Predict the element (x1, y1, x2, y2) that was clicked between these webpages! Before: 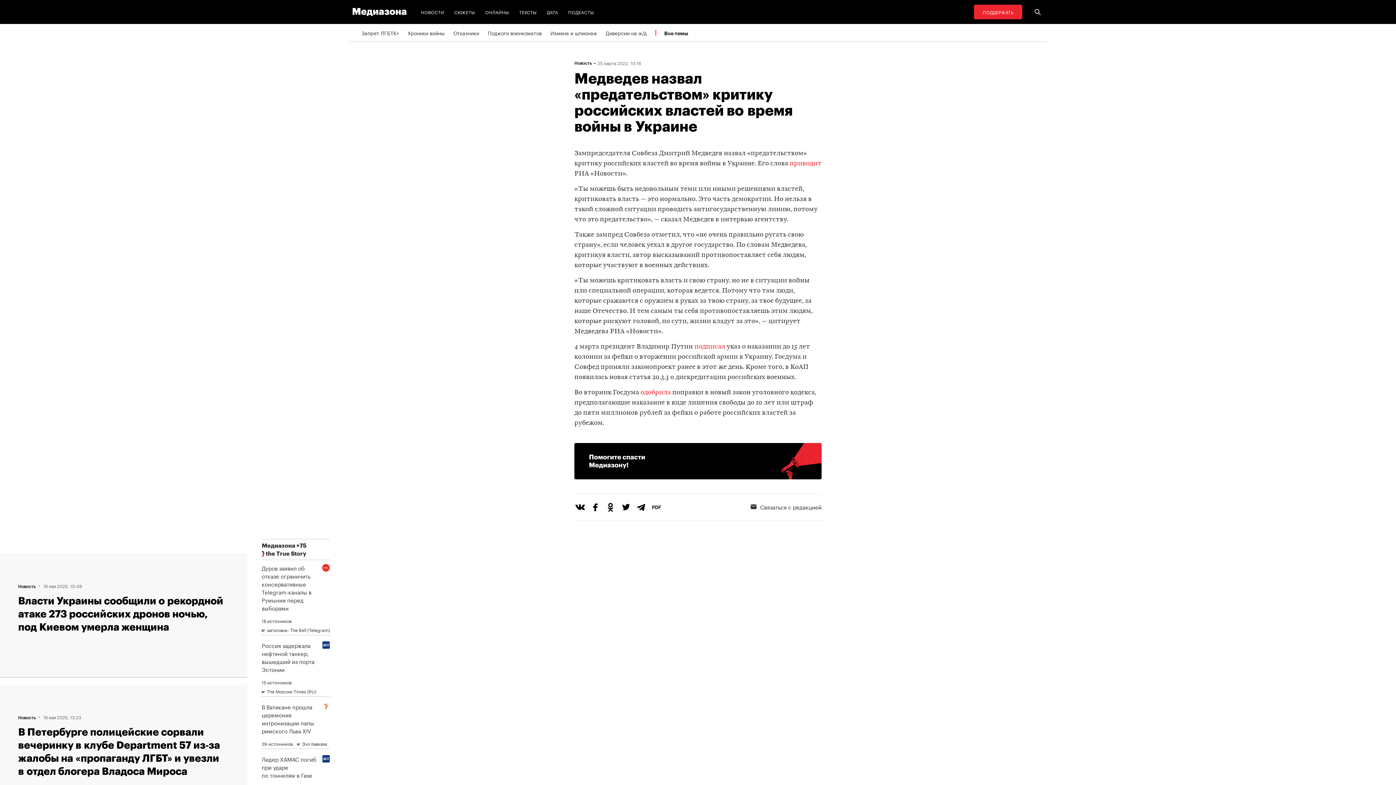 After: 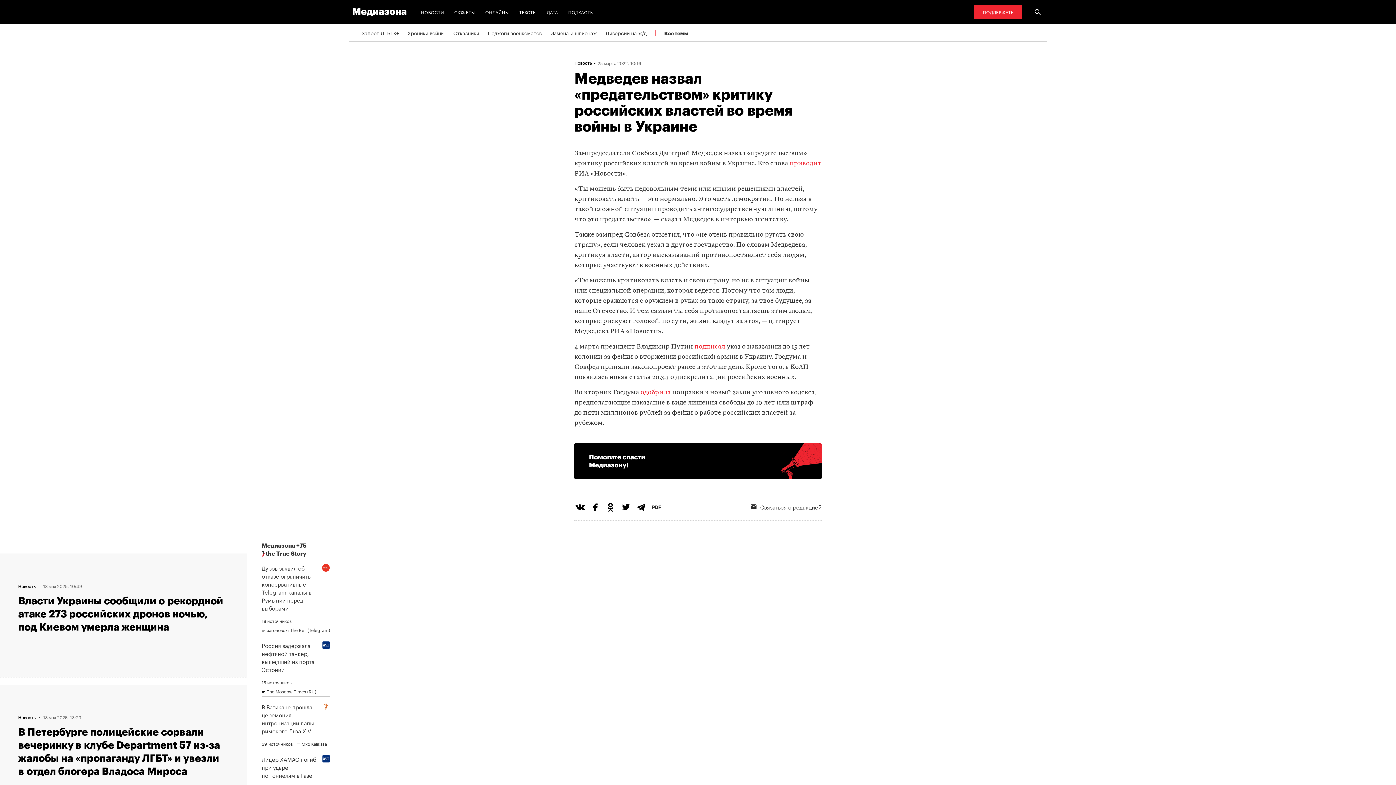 Action: bbox: (620, 501, 635, 517)